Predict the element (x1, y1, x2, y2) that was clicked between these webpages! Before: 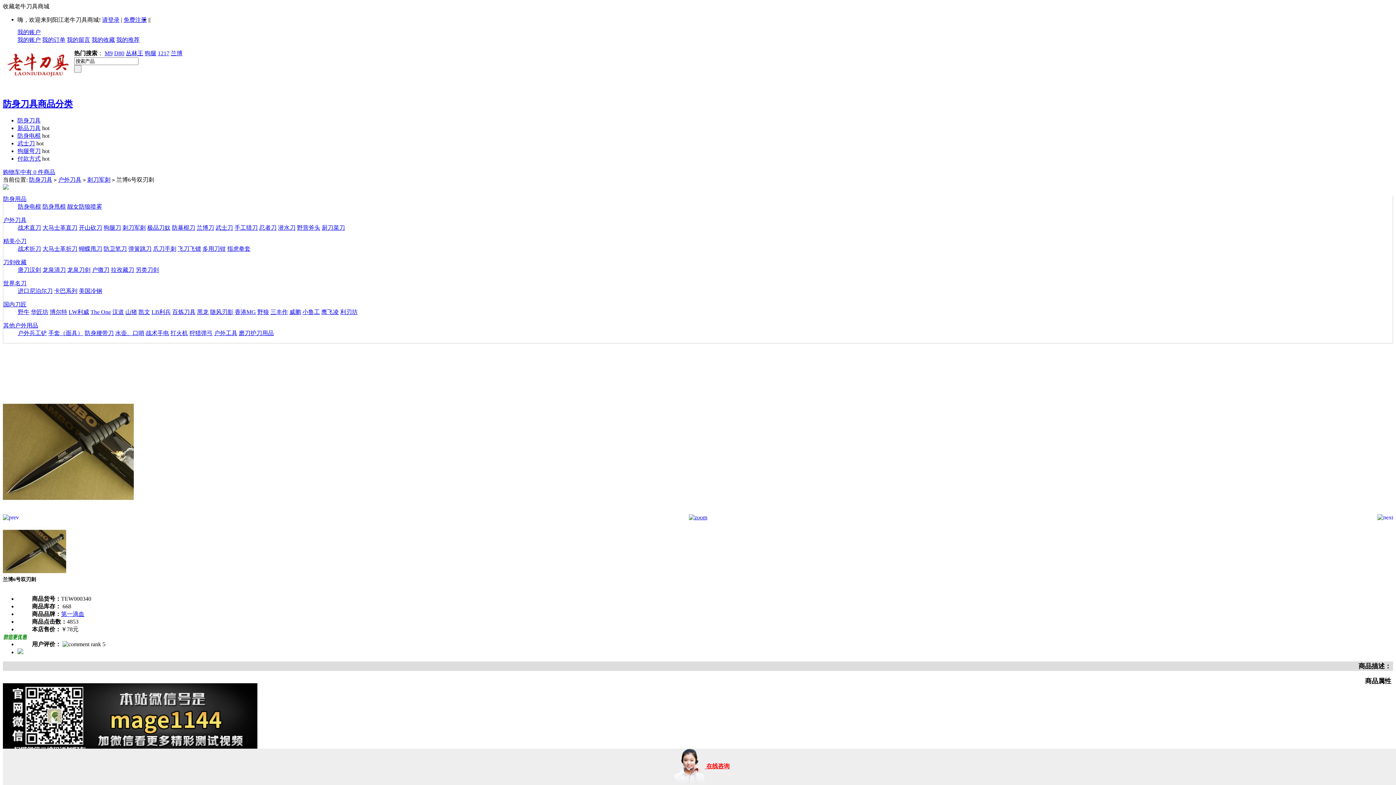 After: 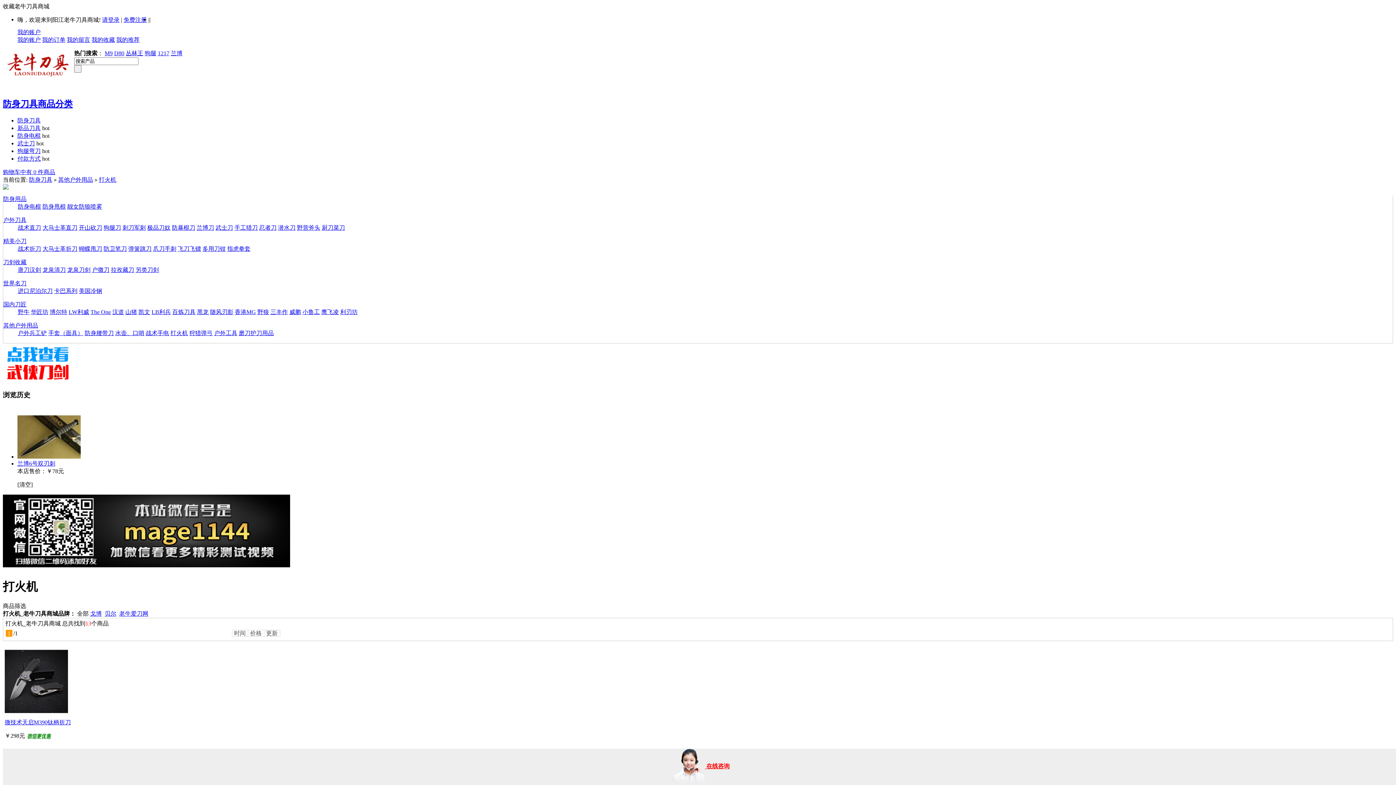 Action: label: 打火机 bbox: (170, 330, 188, 336)